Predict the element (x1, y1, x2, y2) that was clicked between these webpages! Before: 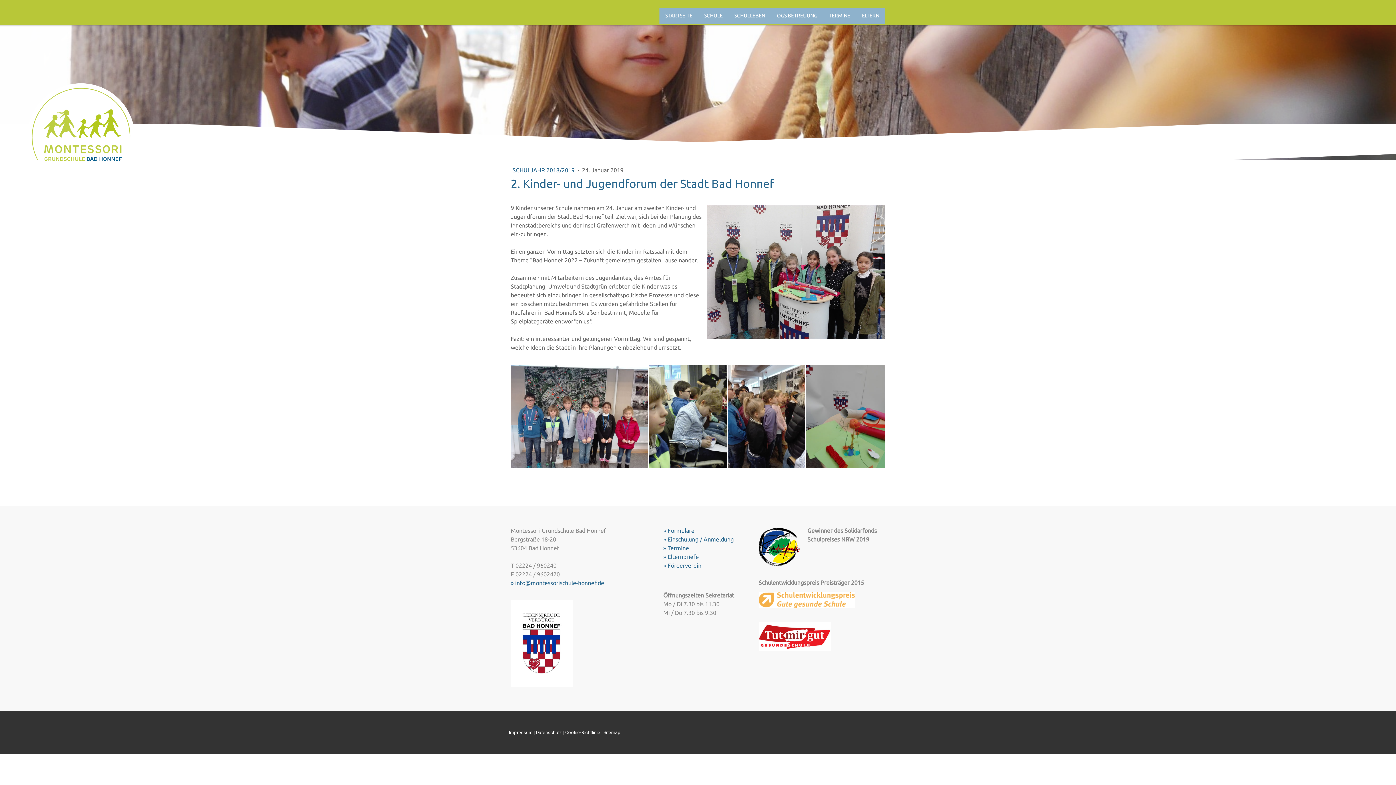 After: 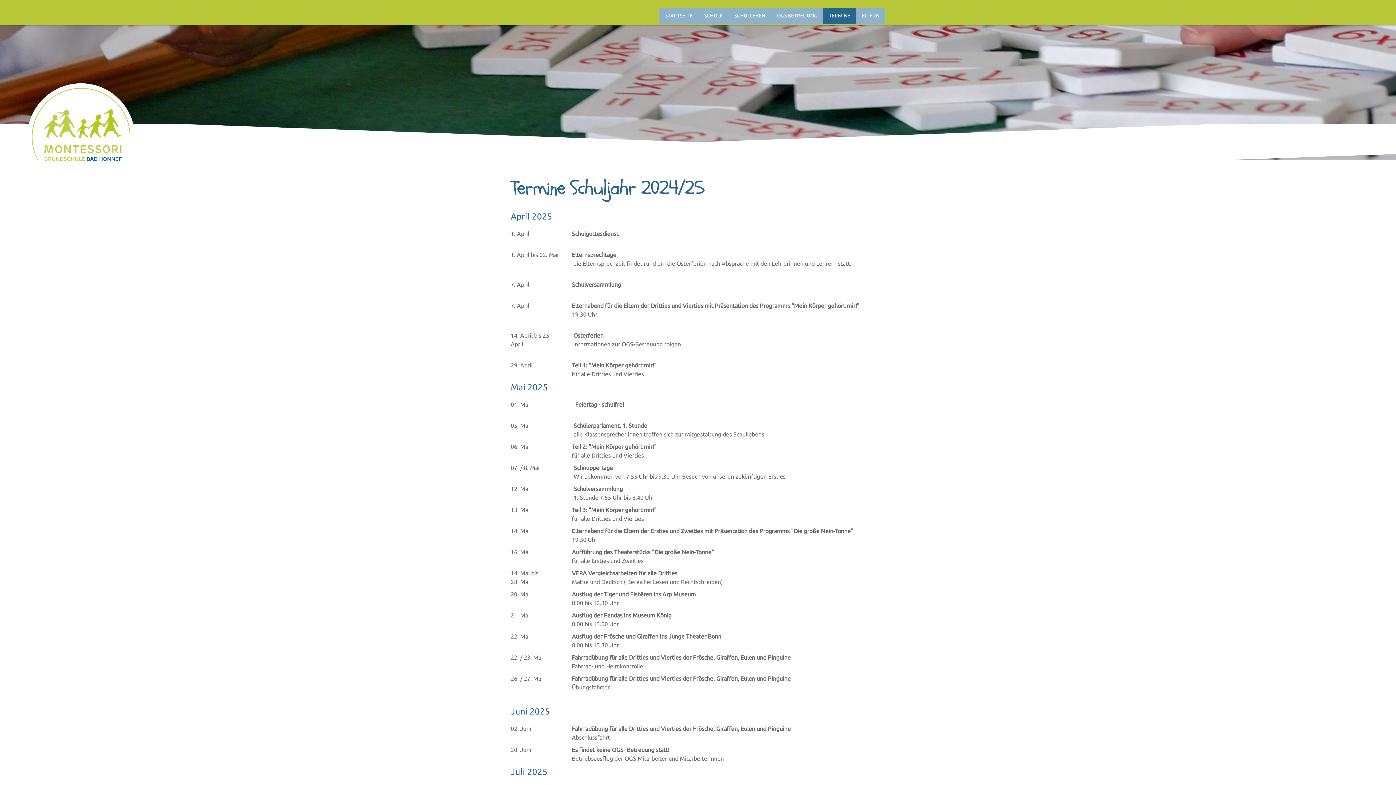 Action: bbox: (663, 545, 689, 551) label: Termine